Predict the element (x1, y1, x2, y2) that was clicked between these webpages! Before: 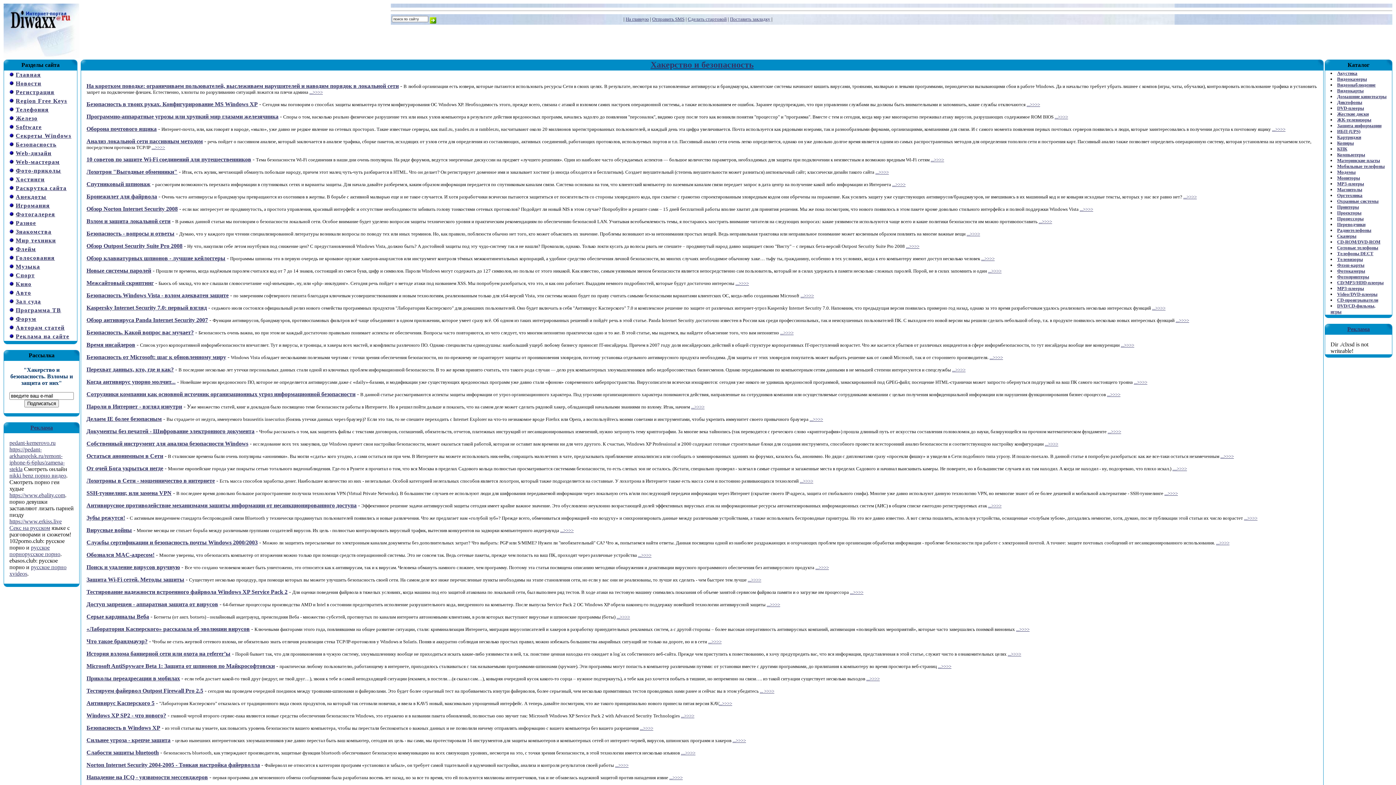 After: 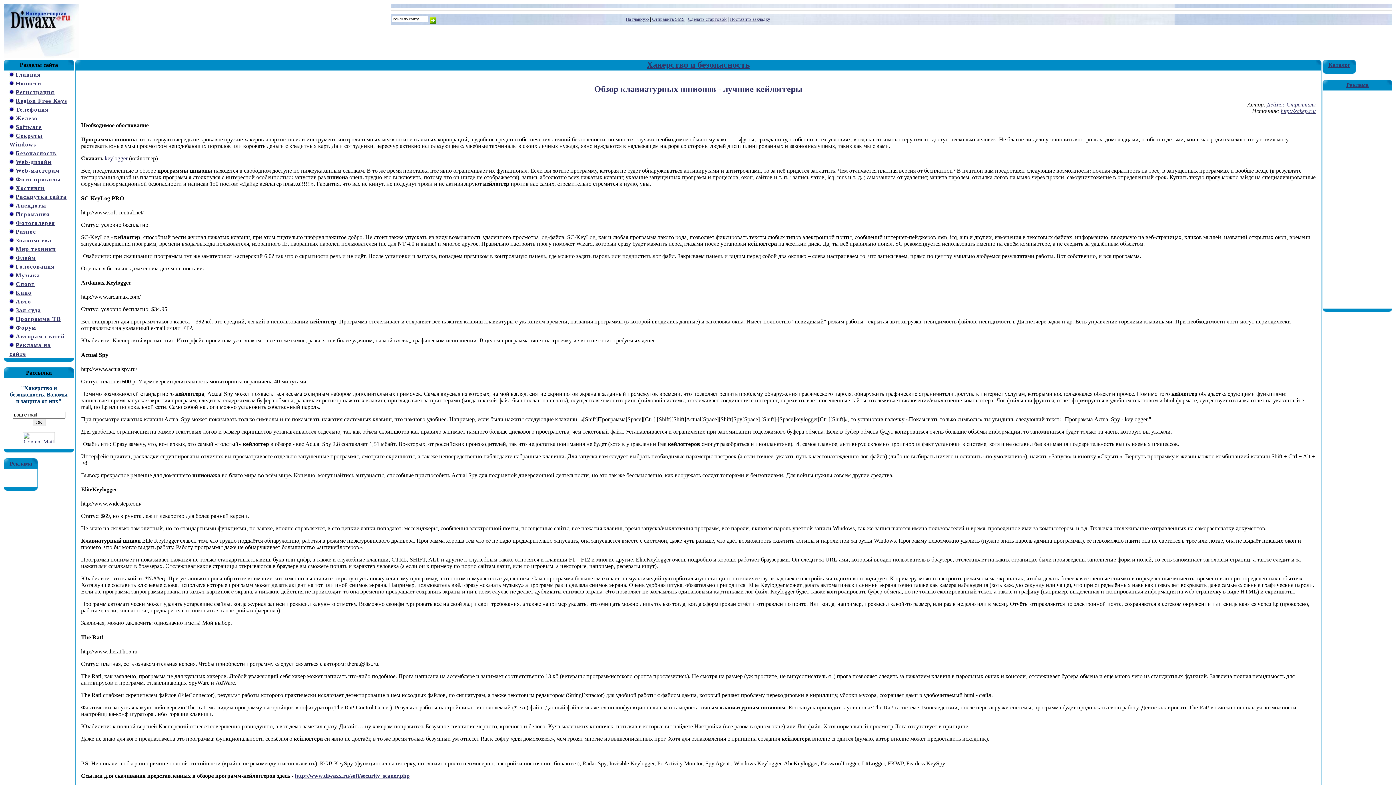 Action: label: ...>>>> bbox: (981, 256, 994, 261)